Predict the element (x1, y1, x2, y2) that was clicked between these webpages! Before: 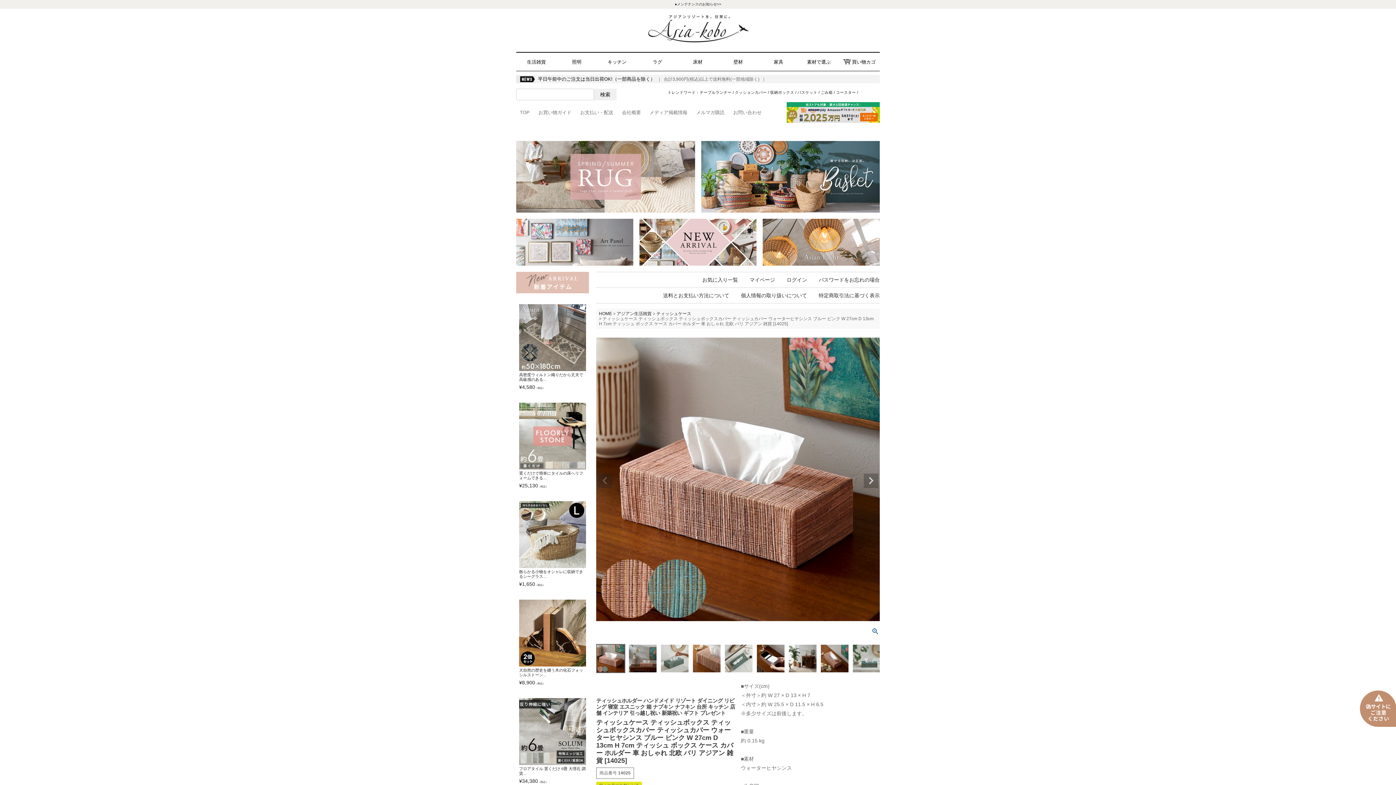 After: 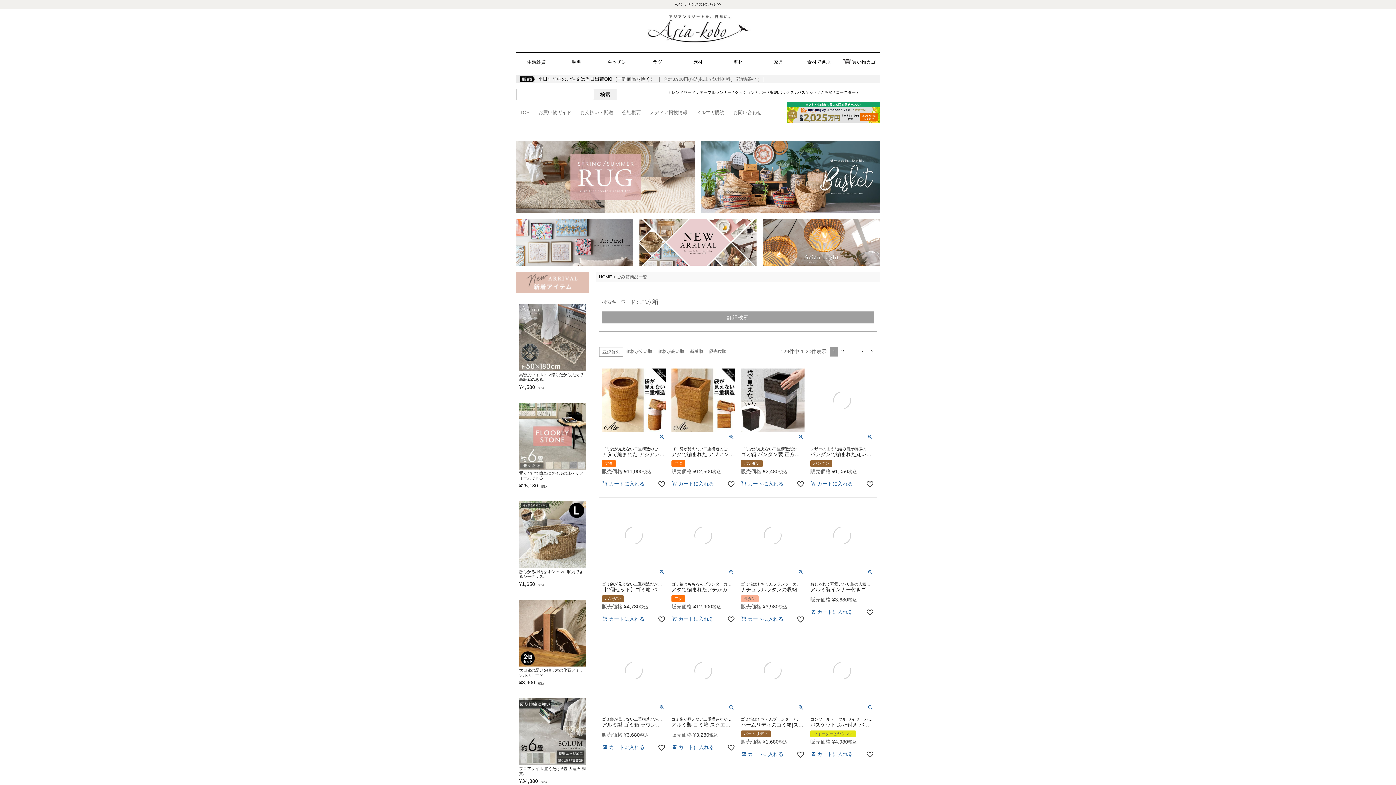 Action: label: ごみ箱 bbox: (820, 90, 832, 94)